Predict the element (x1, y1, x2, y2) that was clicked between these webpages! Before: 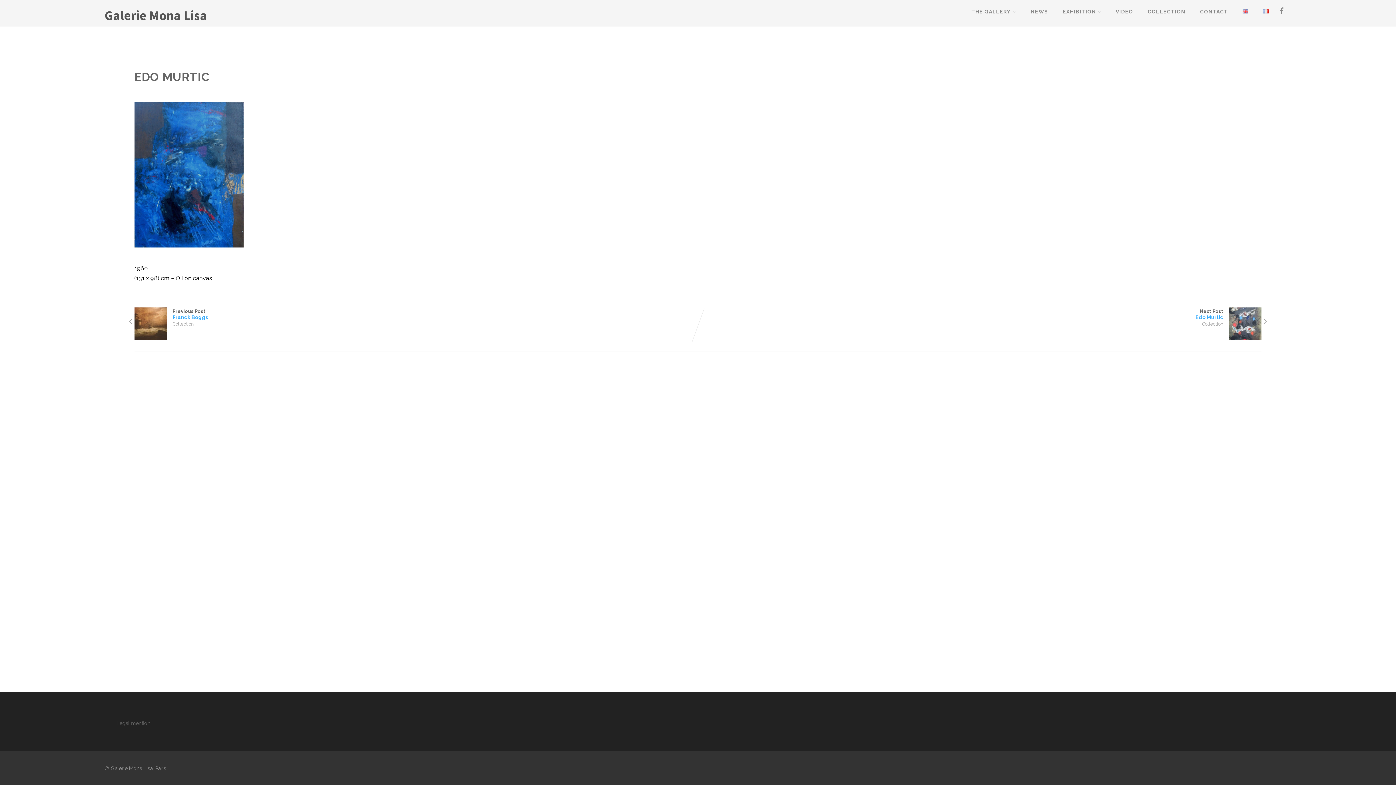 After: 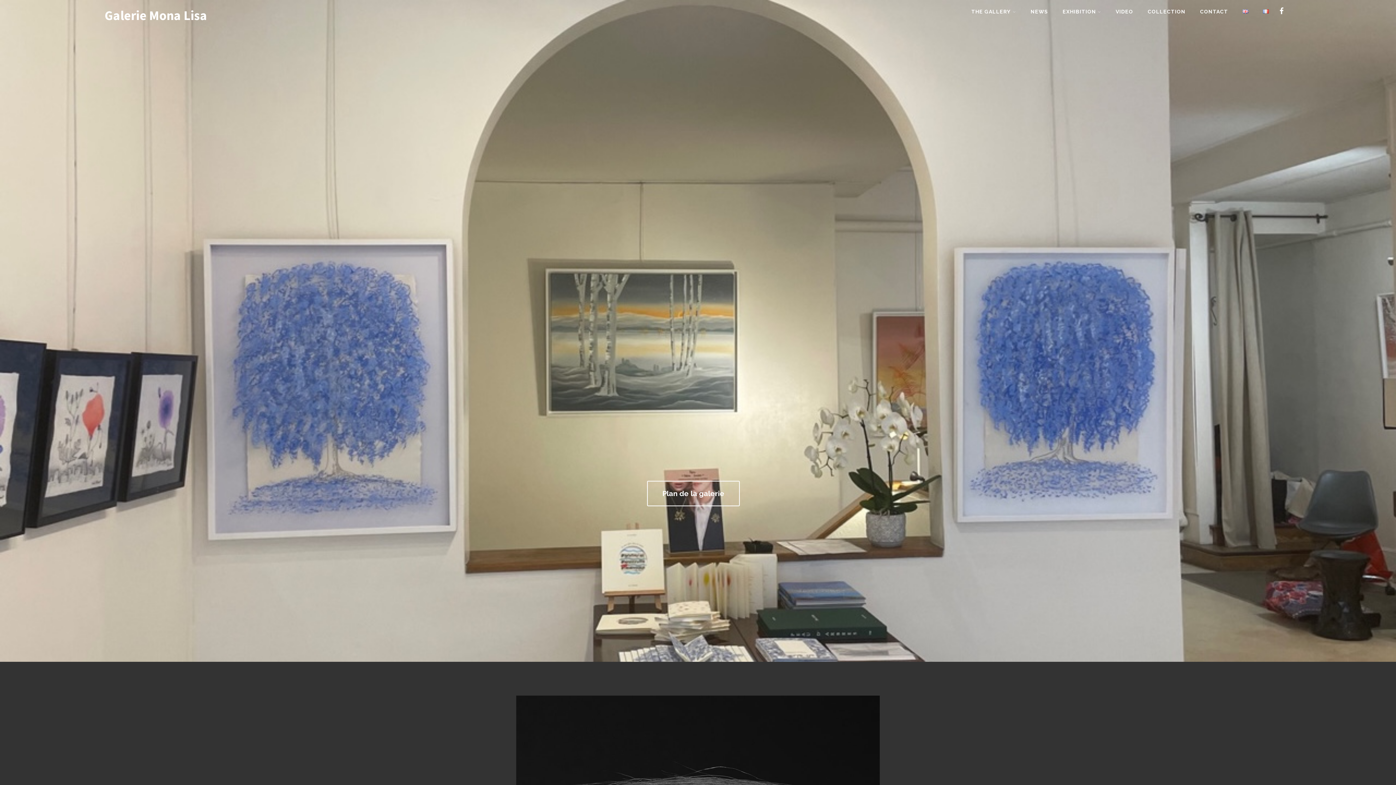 Action: bbox: (104, 7, 207, 23) label: Galerie Mona Lisa